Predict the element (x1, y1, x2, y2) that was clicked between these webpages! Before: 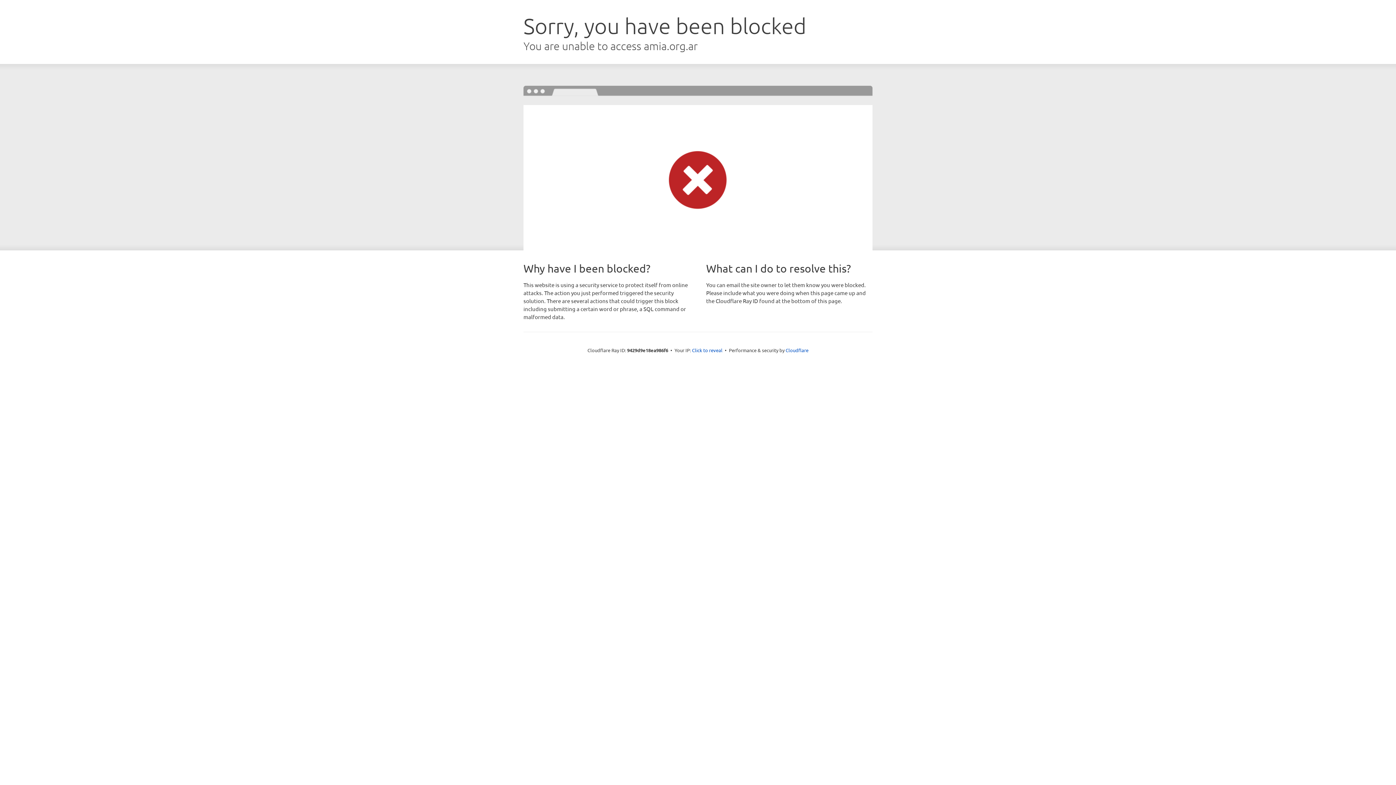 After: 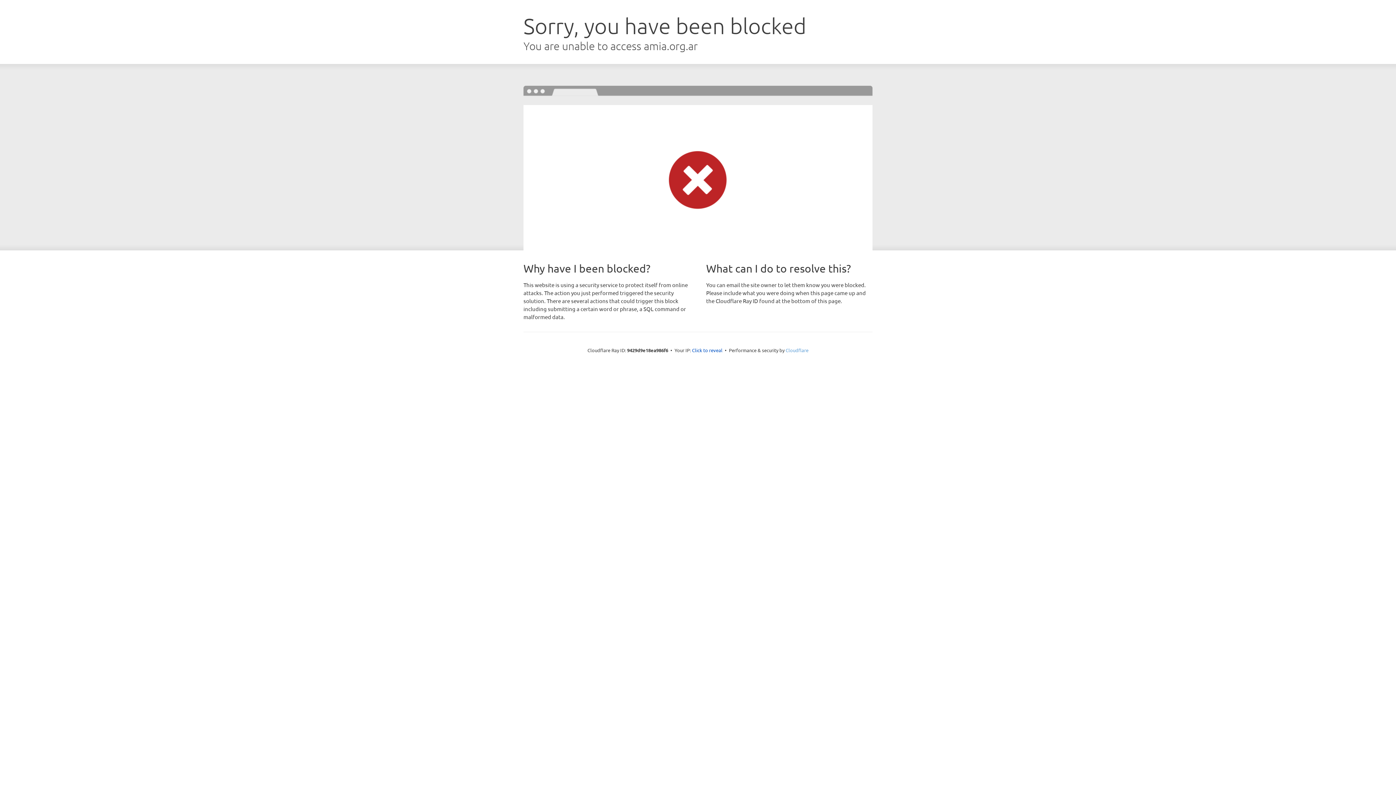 Action: bbox: (785, 347, 808, 353) label: Cloudflare